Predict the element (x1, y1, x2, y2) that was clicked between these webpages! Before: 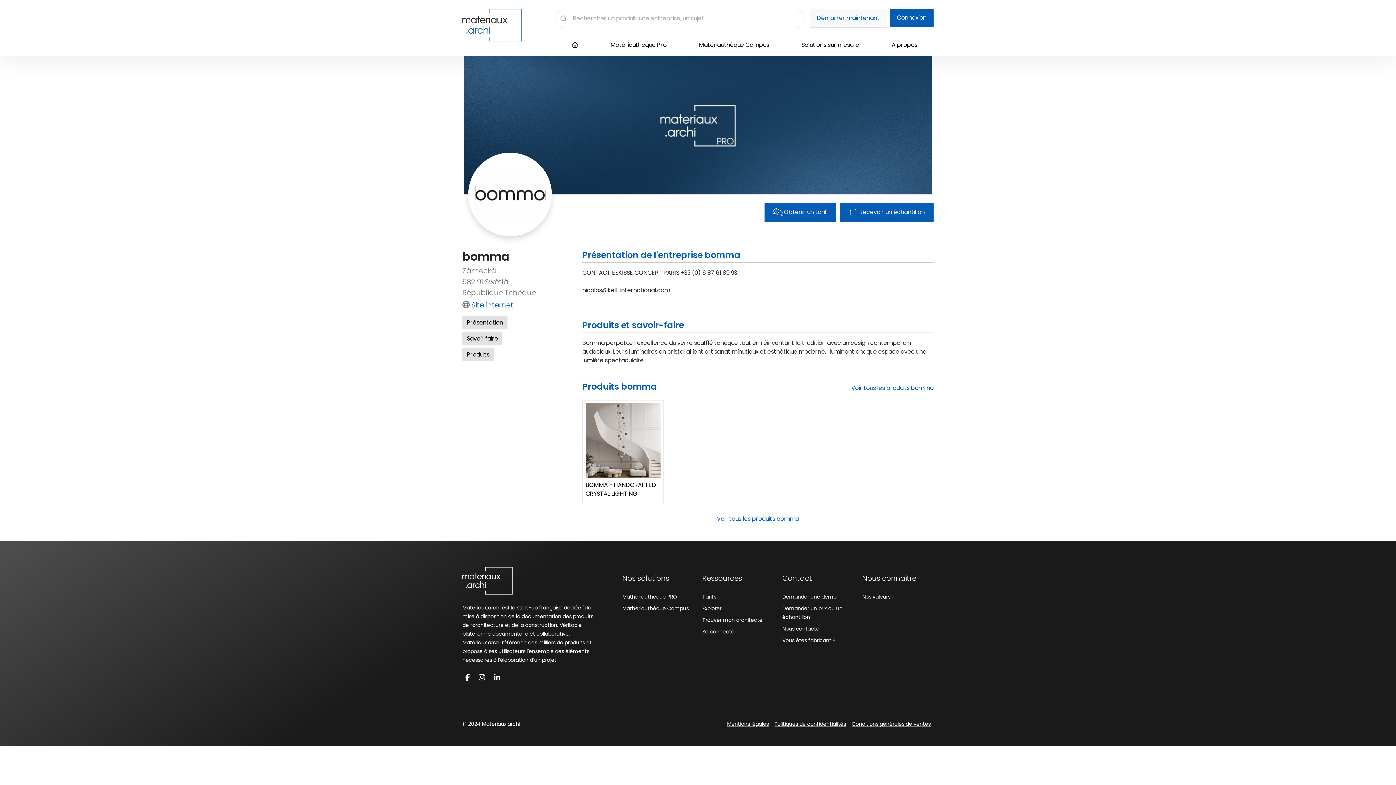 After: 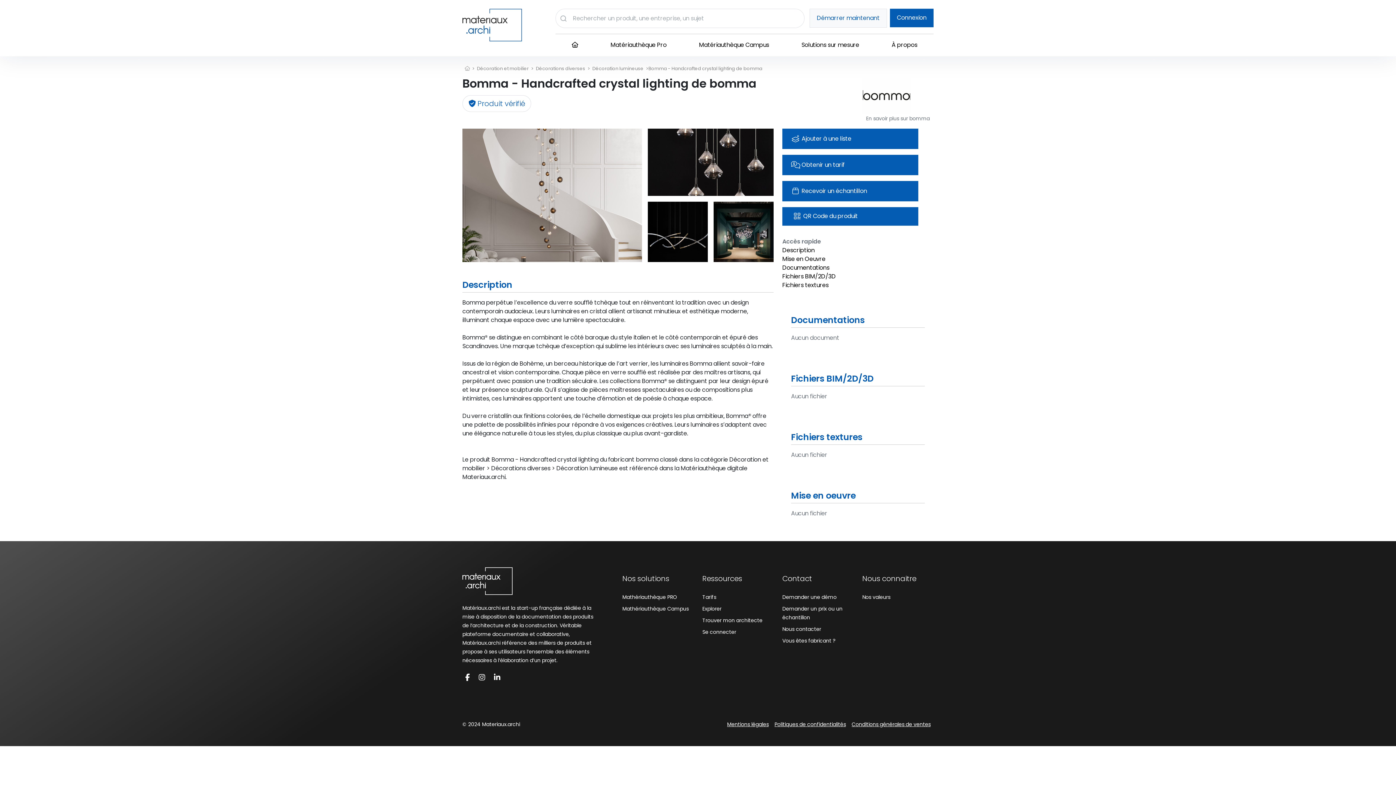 Action: bbox: (582, 400, 663, 503) label: BOMMA - HANDCRAFTED CRYSTAL LIGHTING